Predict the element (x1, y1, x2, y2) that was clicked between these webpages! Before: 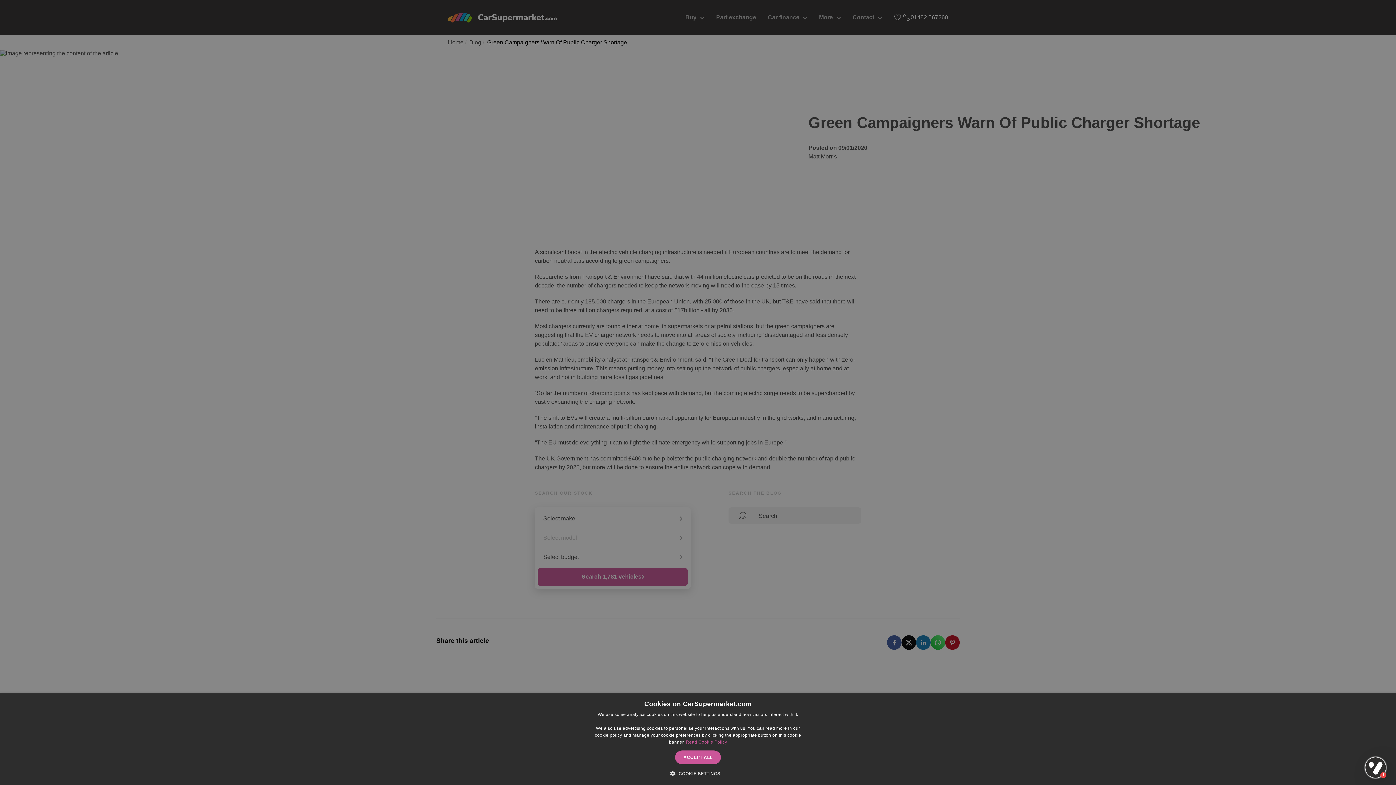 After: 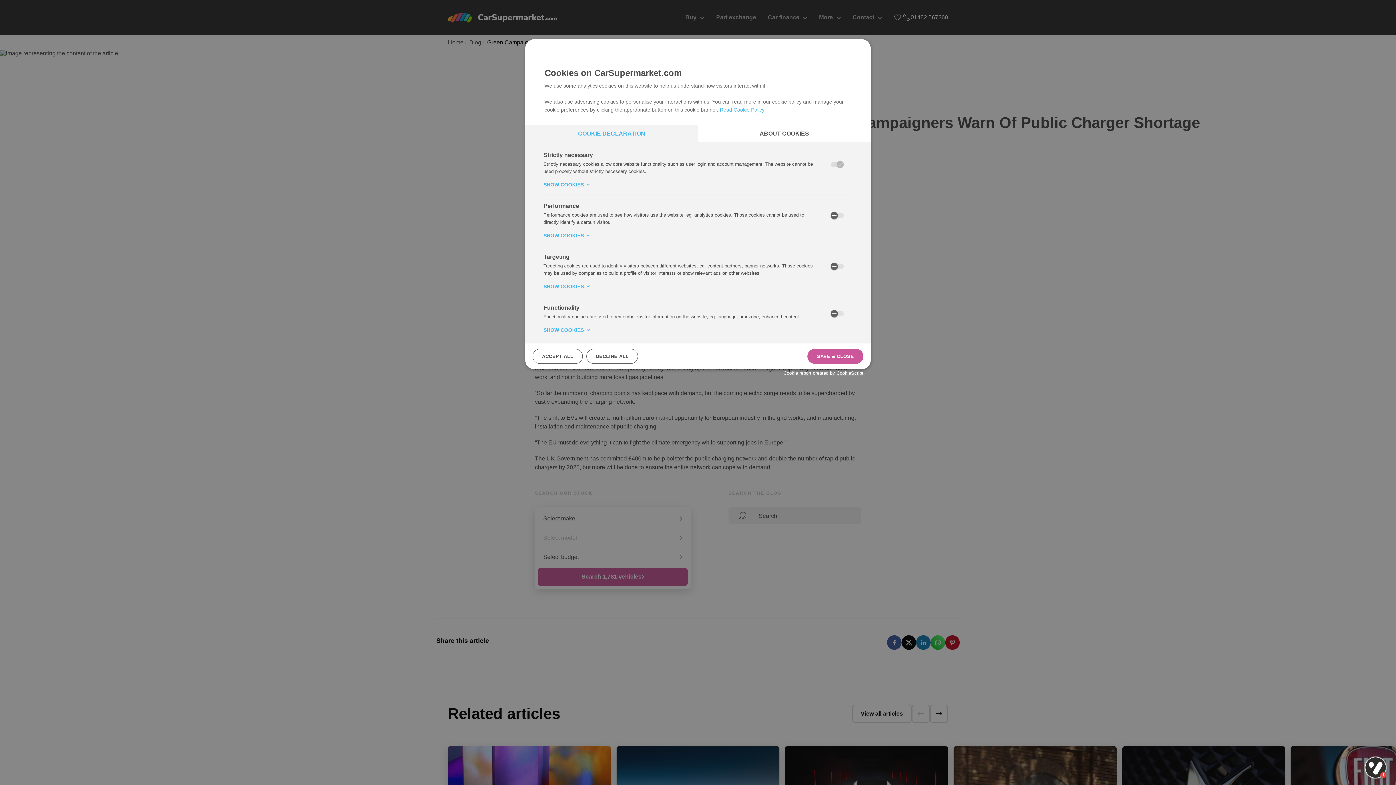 Action: label:  COOKIE SETTINGS bbox: (675, 770, 720, 776)